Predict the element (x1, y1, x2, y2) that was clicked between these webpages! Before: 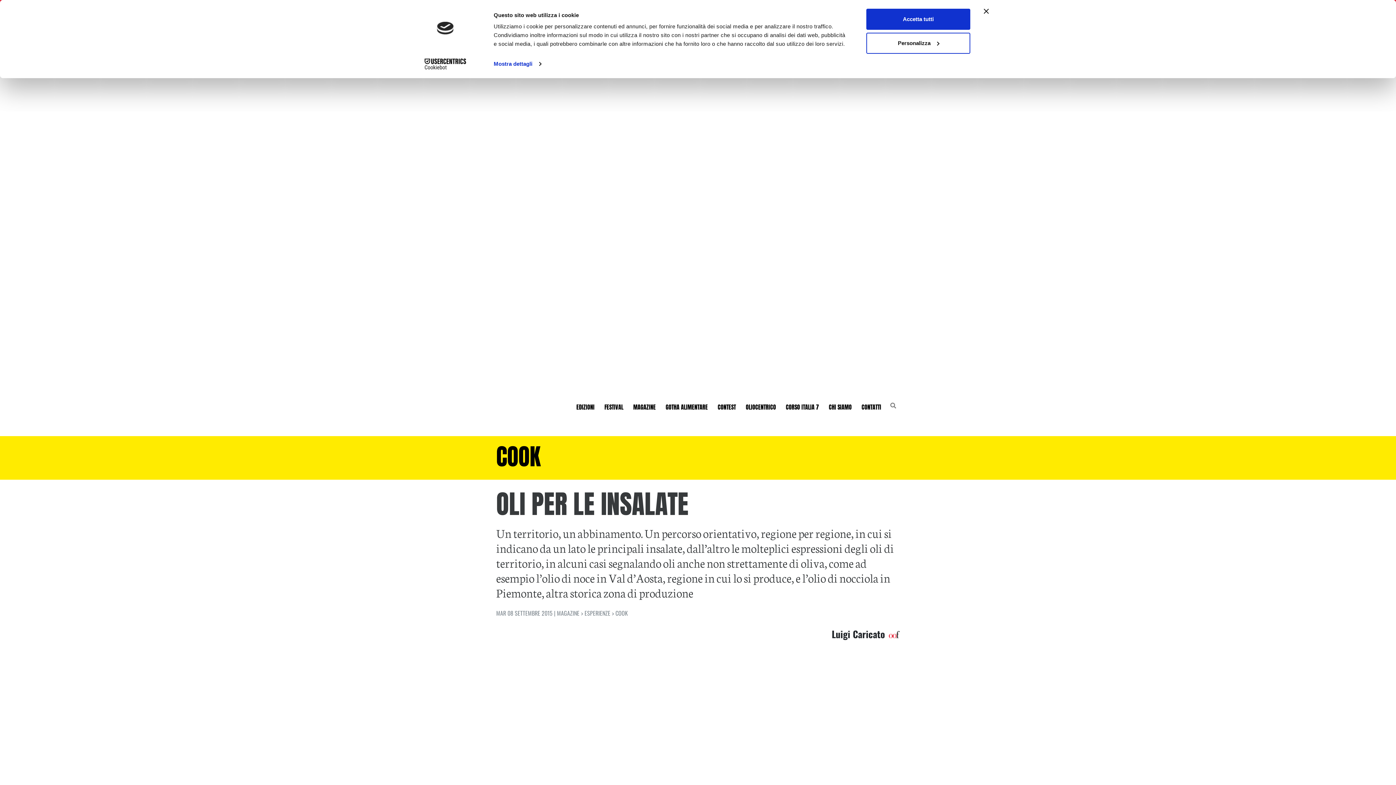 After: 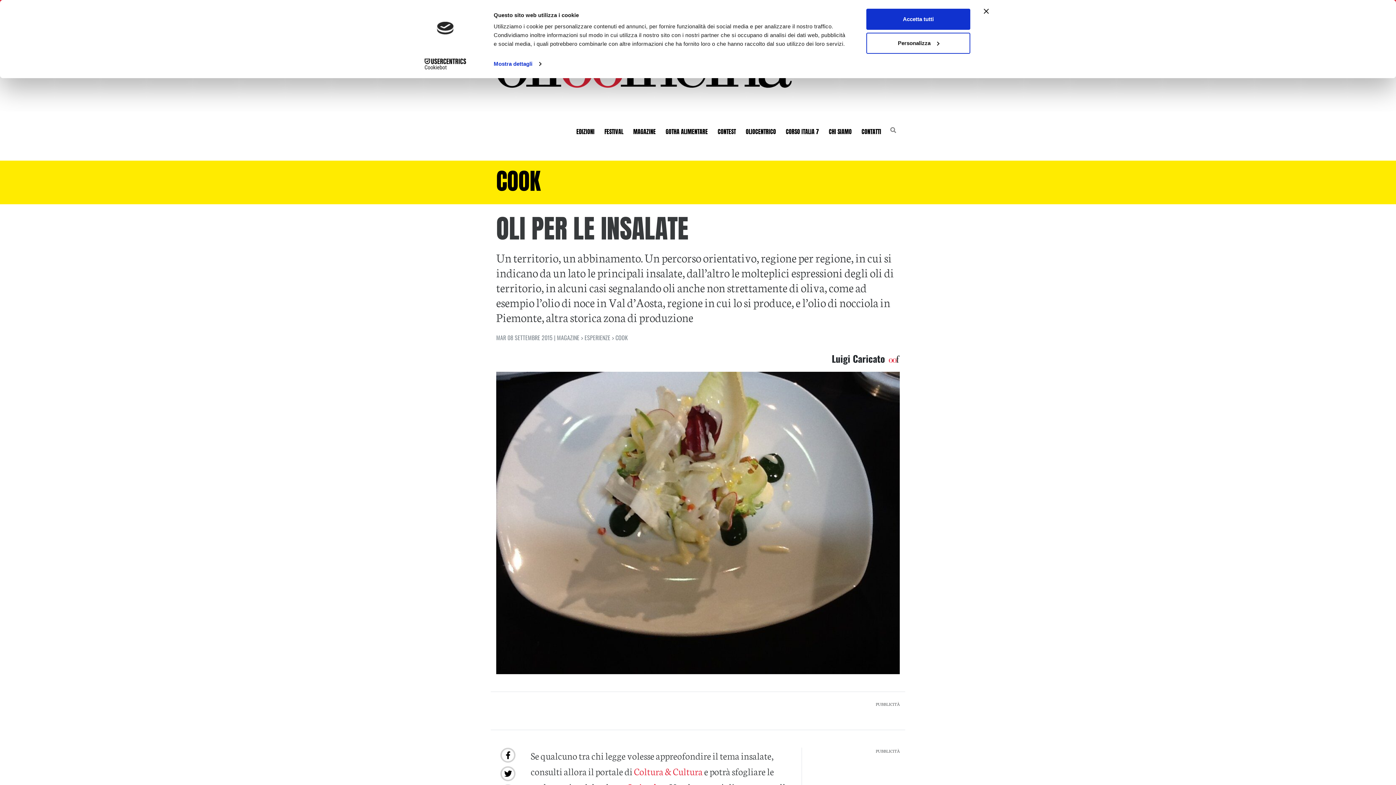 Action: bbox: (715, 399, 739, 415) label: CONTEST